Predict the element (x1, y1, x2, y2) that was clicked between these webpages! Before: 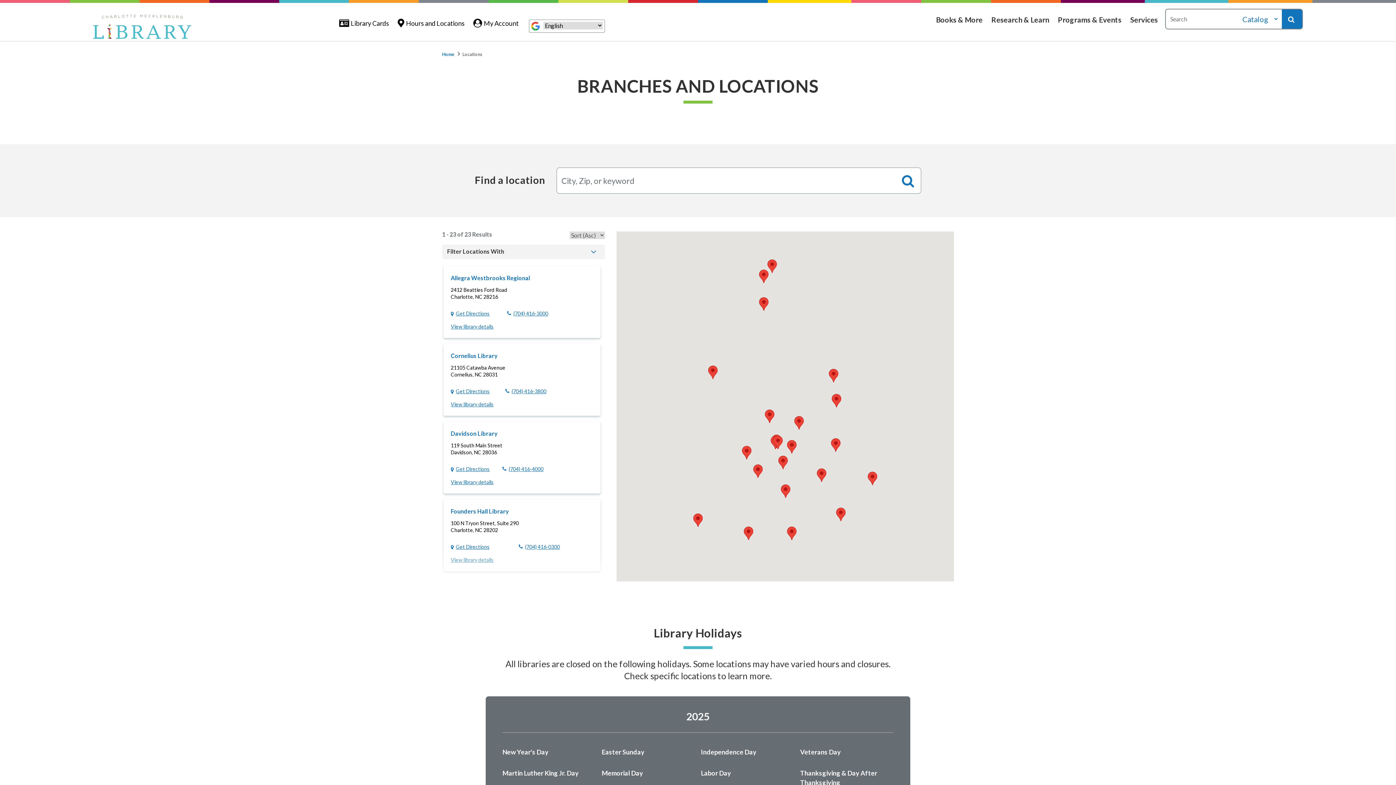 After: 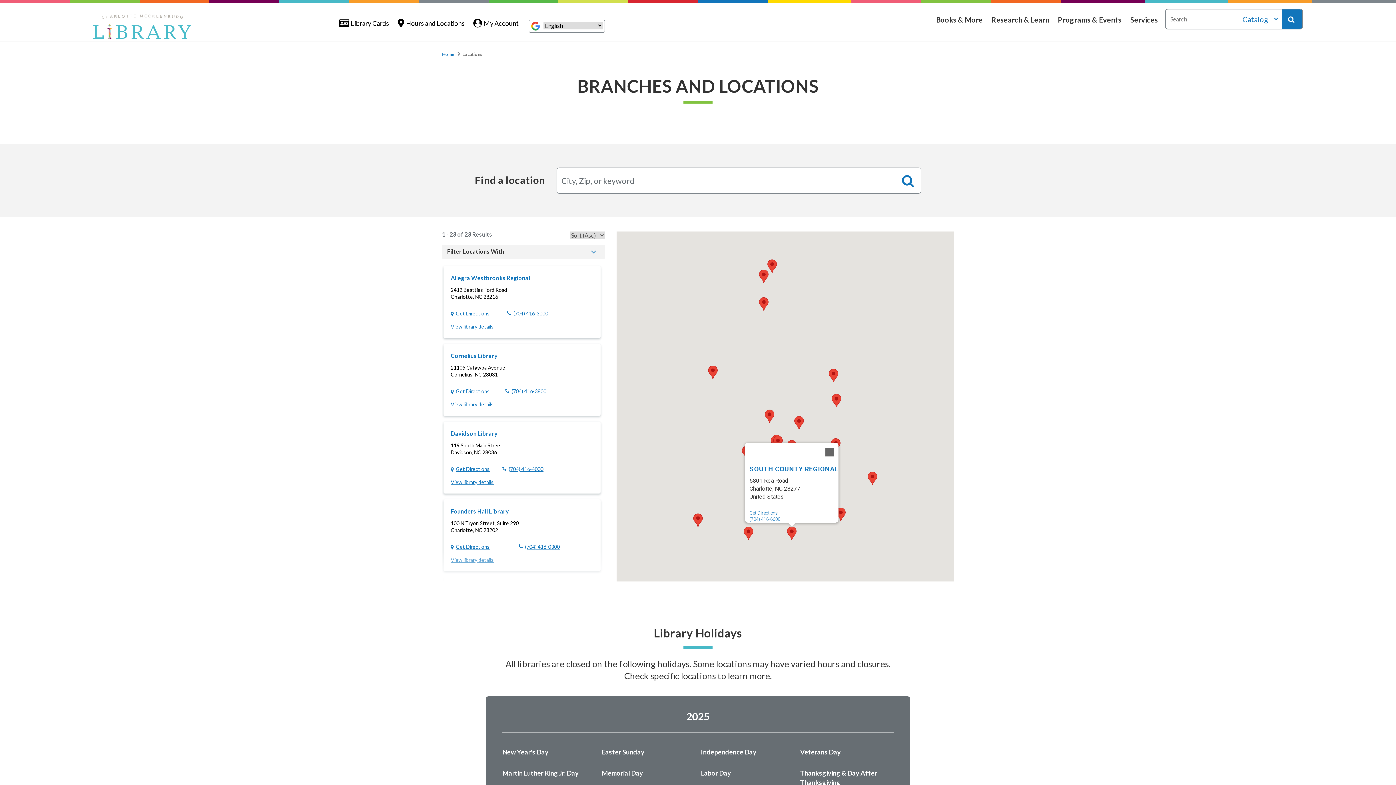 Action: label: South County Regional bbox: (787, 526, 796, 540)